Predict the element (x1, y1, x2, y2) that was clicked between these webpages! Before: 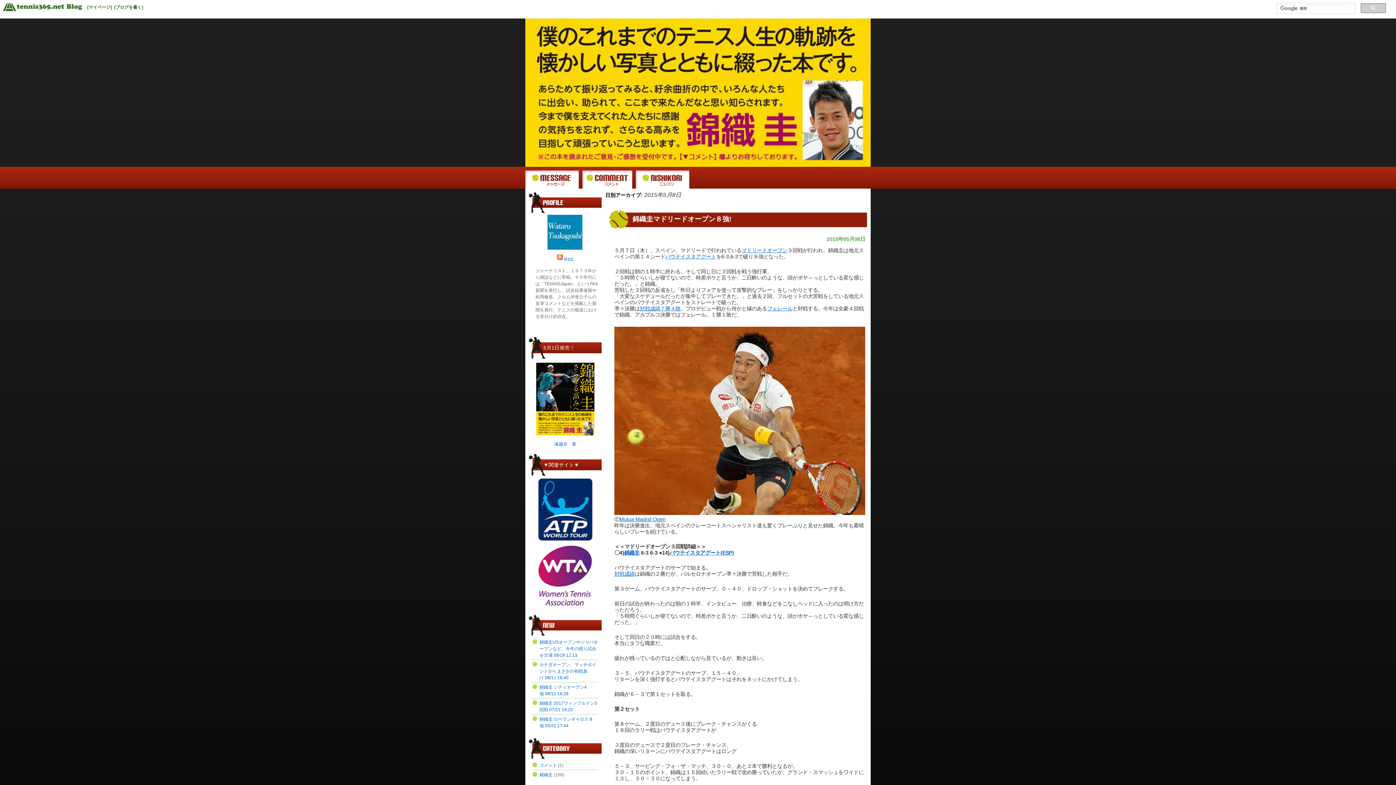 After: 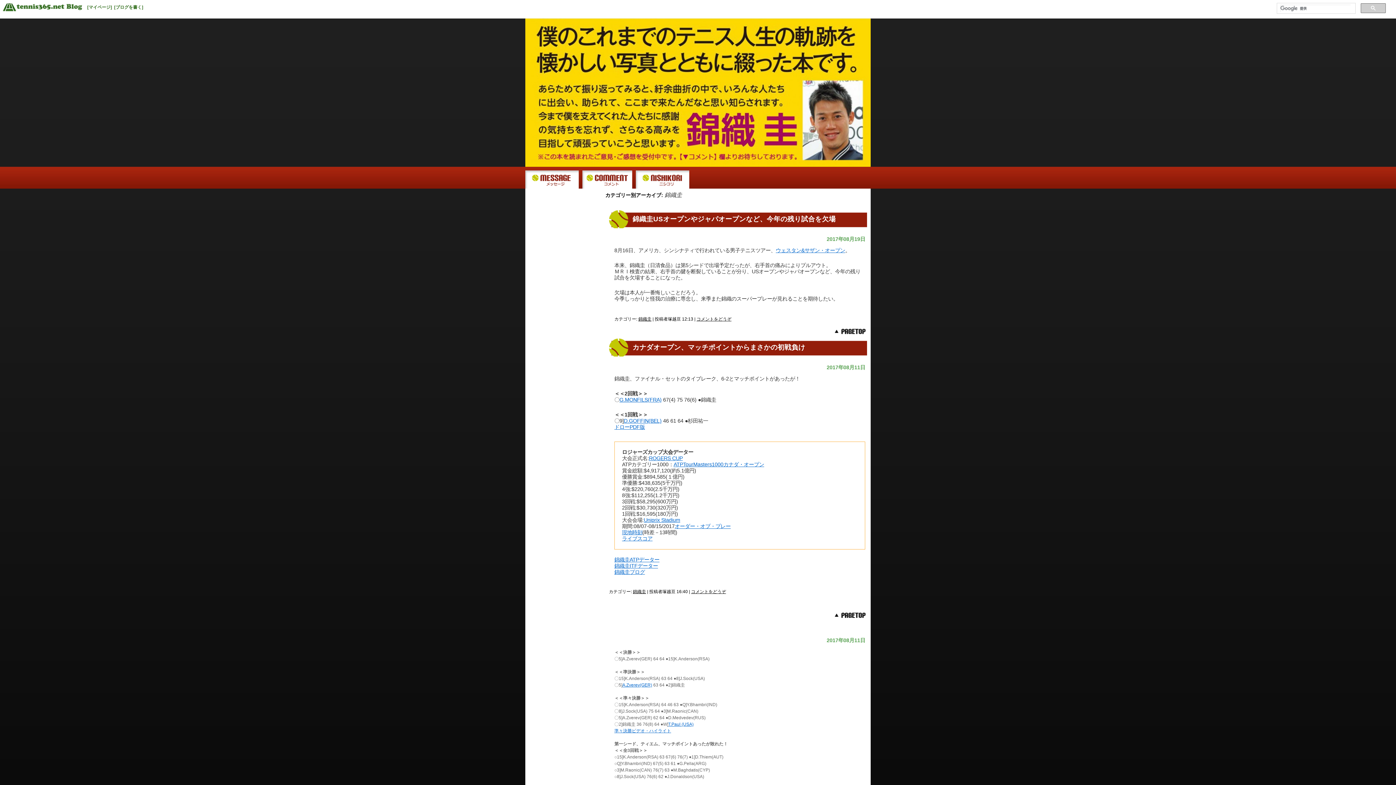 Action: bbox: (636, 184, 691, 189)